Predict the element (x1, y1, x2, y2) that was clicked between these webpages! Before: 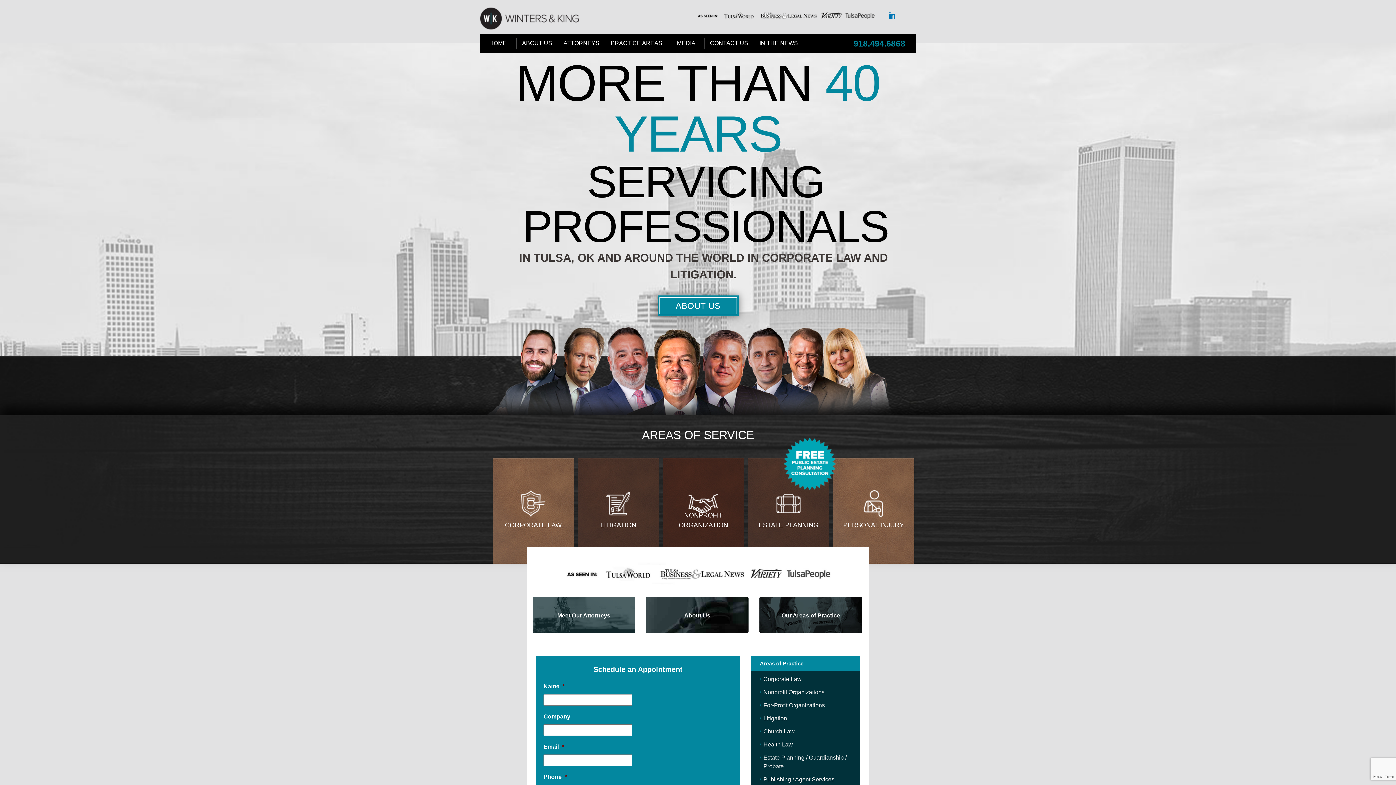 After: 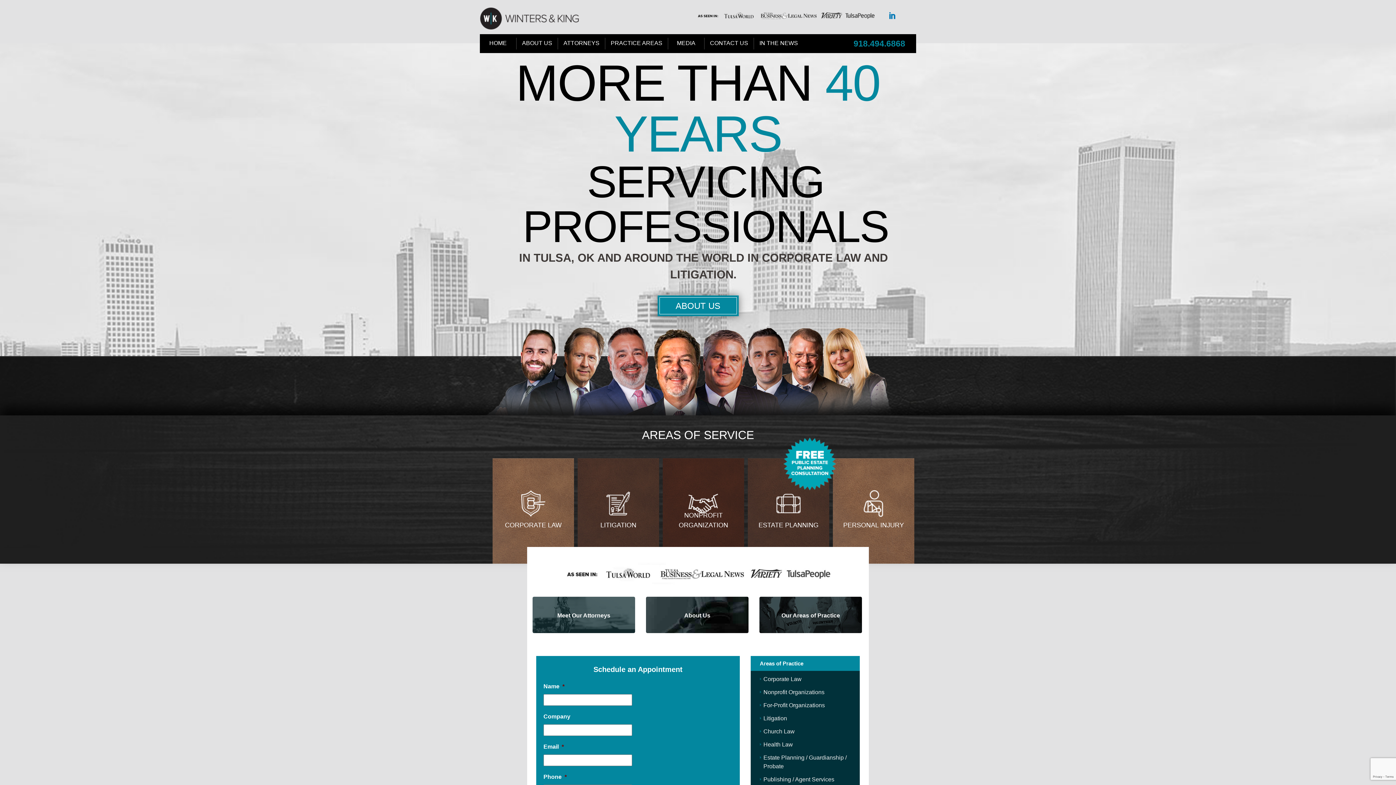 Action: bbox: (889, 9, 900, 20)